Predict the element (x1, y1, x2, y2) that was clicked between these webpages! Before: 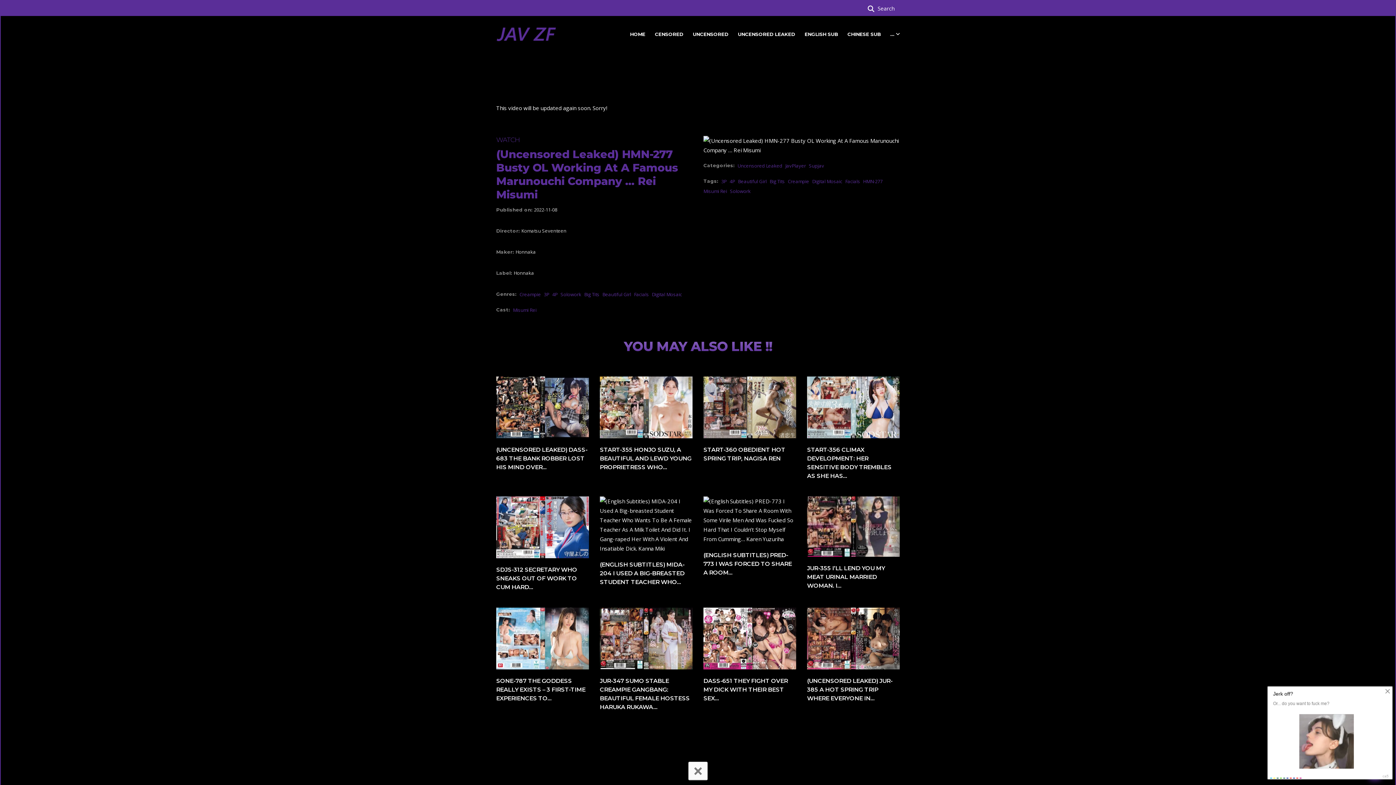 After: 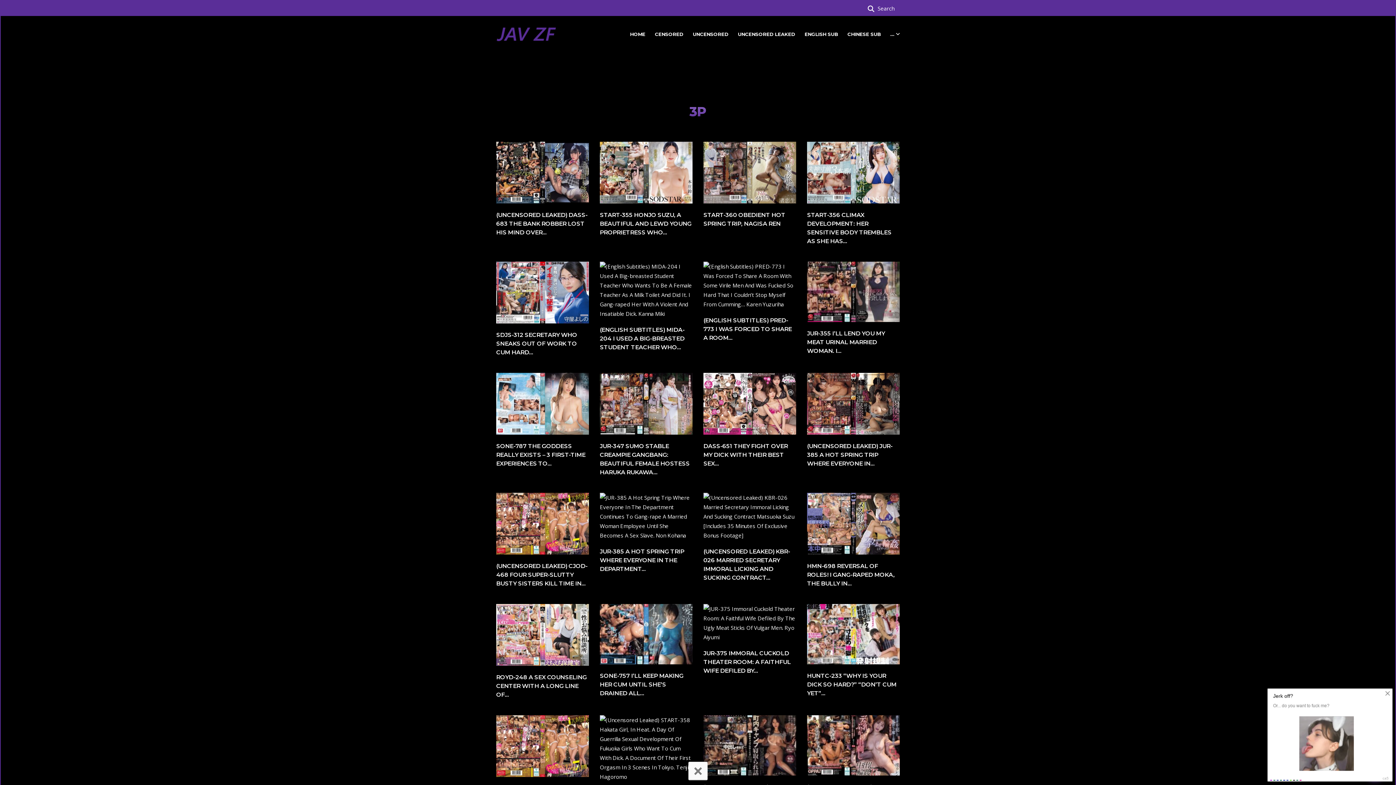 Action: bbox: (721, 178, 726, 184) label: 3P